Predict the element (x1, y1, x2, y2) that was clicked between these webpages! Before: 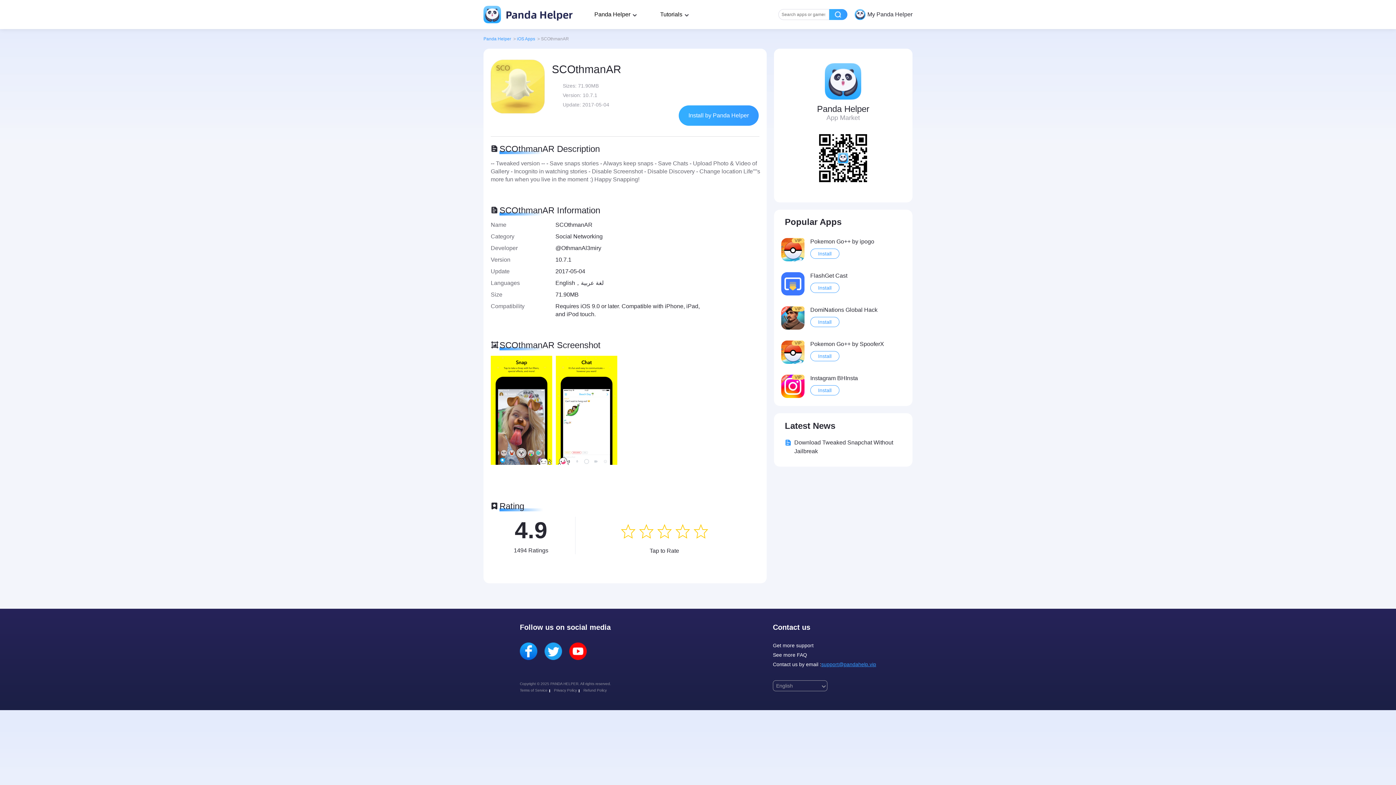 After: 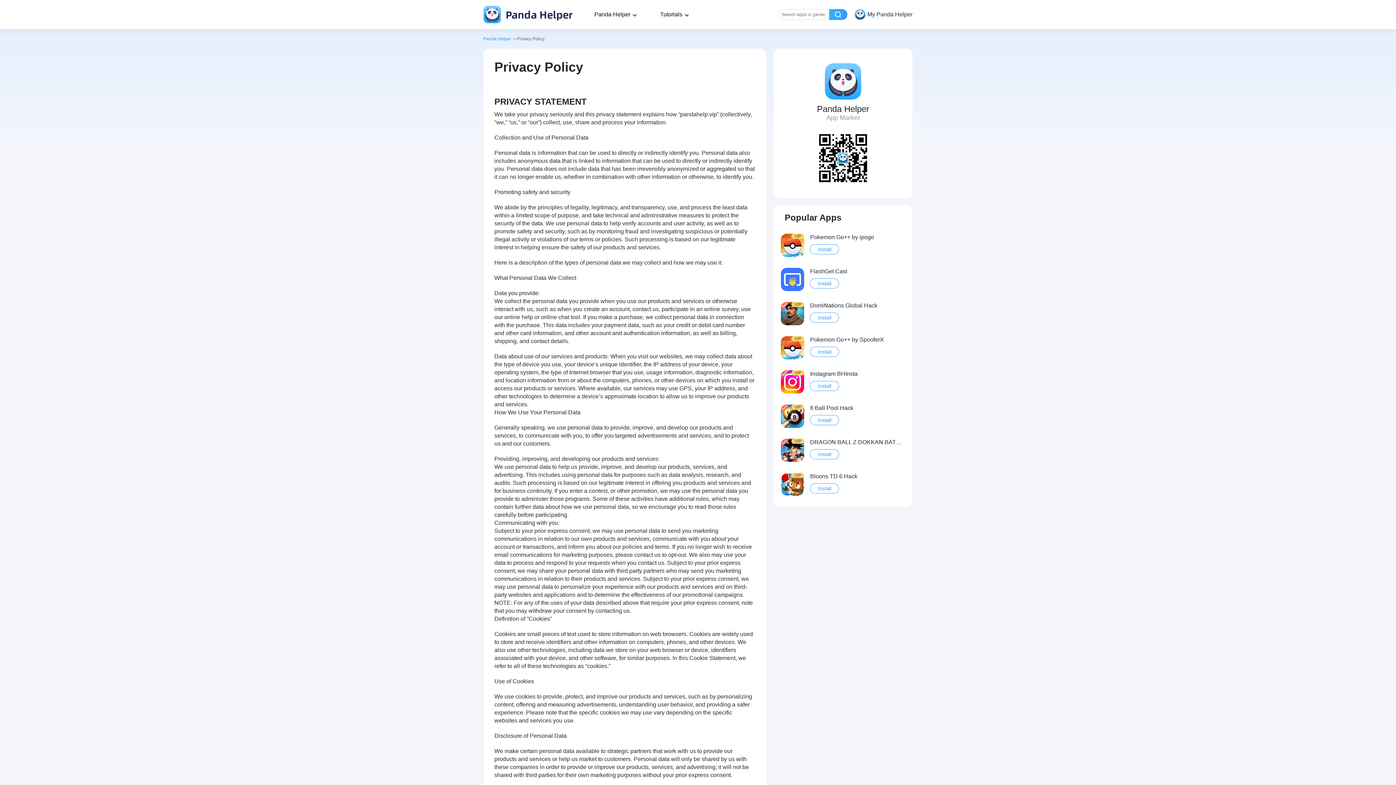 Action: bbox: (551, 688, 580, 692) label: Privacy Policy